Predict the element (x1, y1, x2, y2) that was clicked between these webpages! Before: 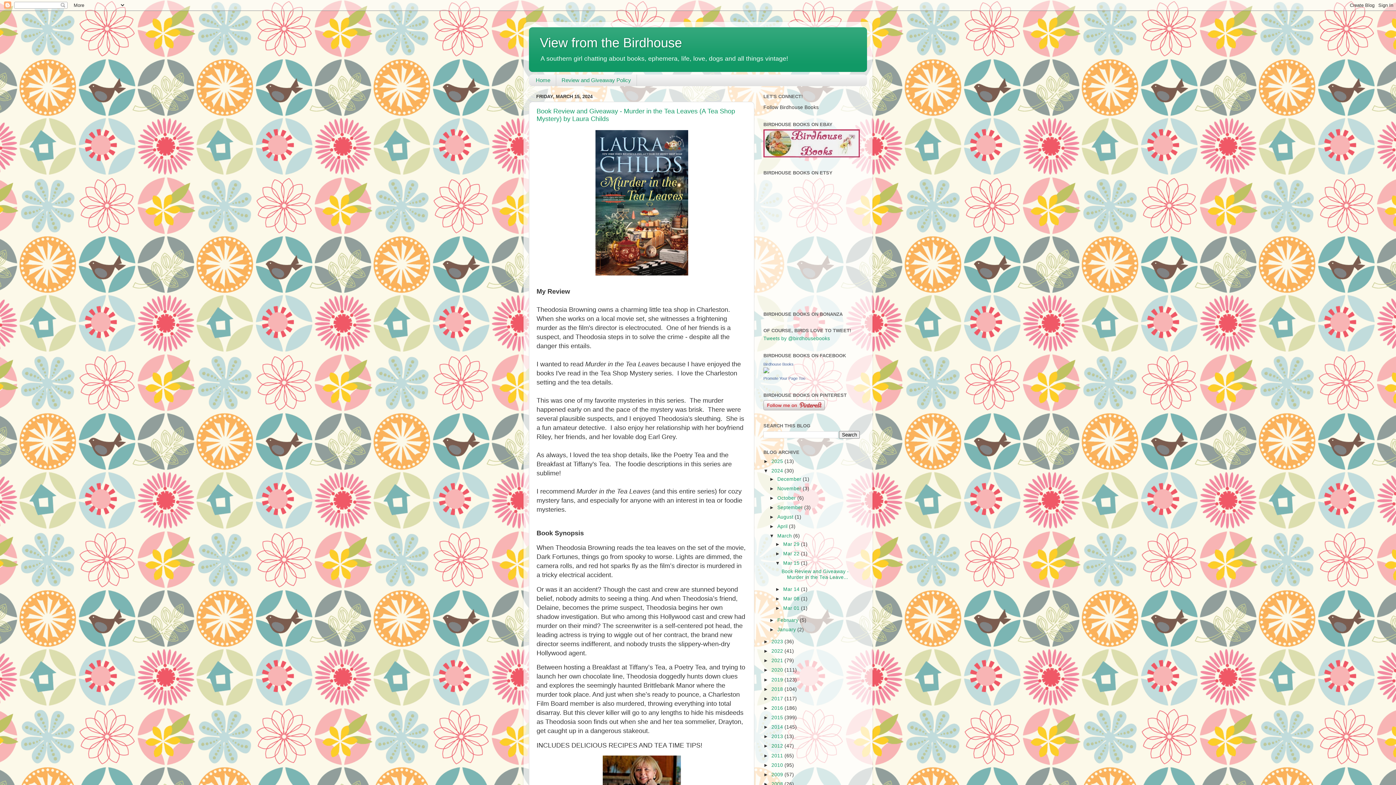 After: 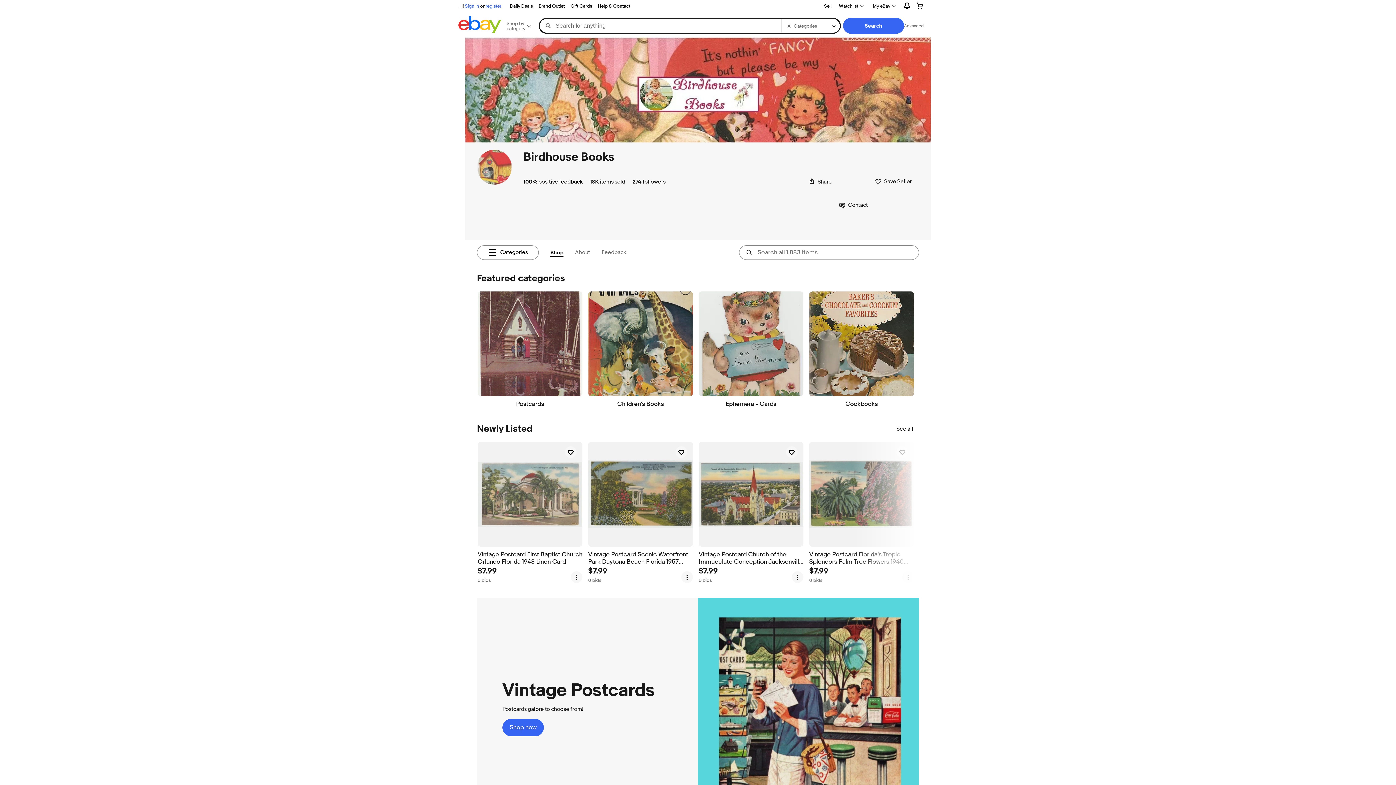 Action: bbox: (763, 153, 860, 158)